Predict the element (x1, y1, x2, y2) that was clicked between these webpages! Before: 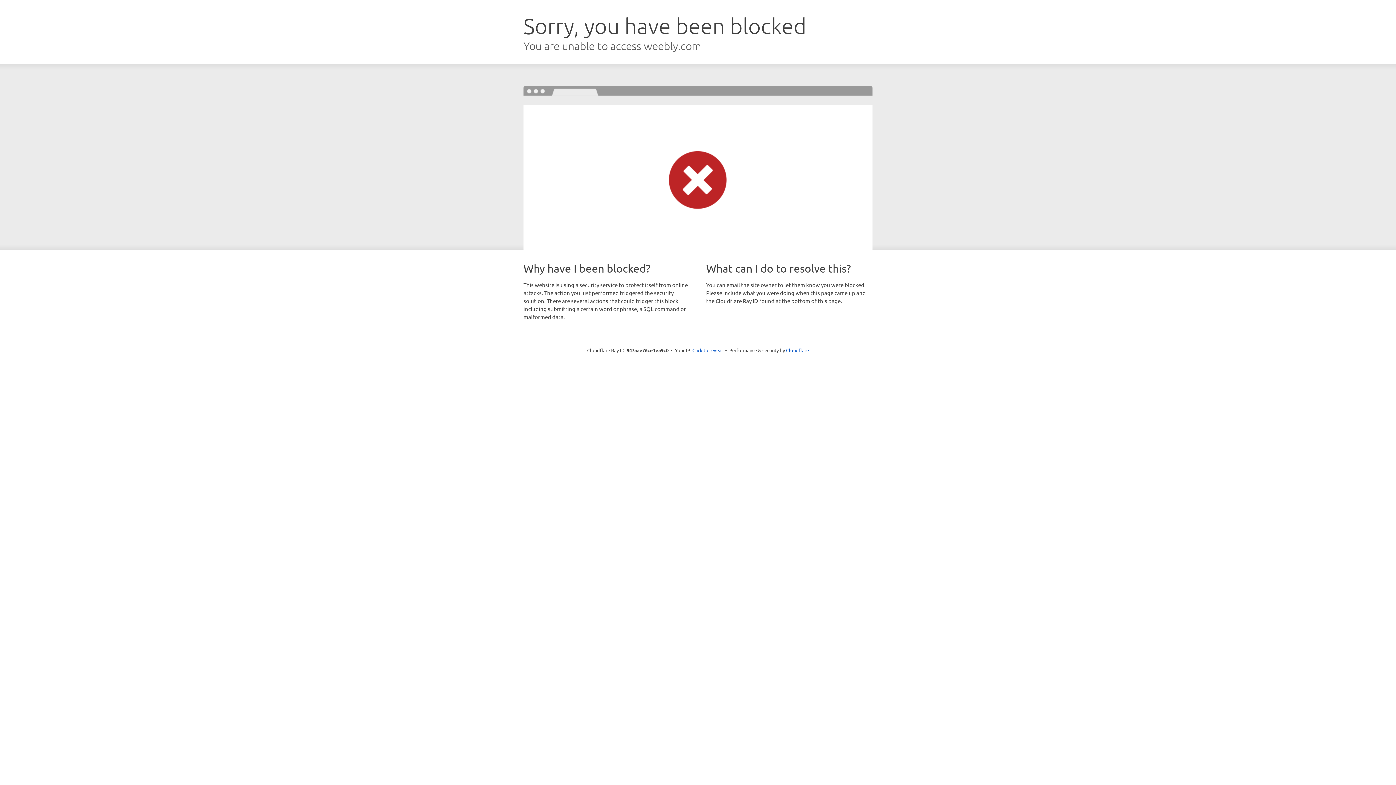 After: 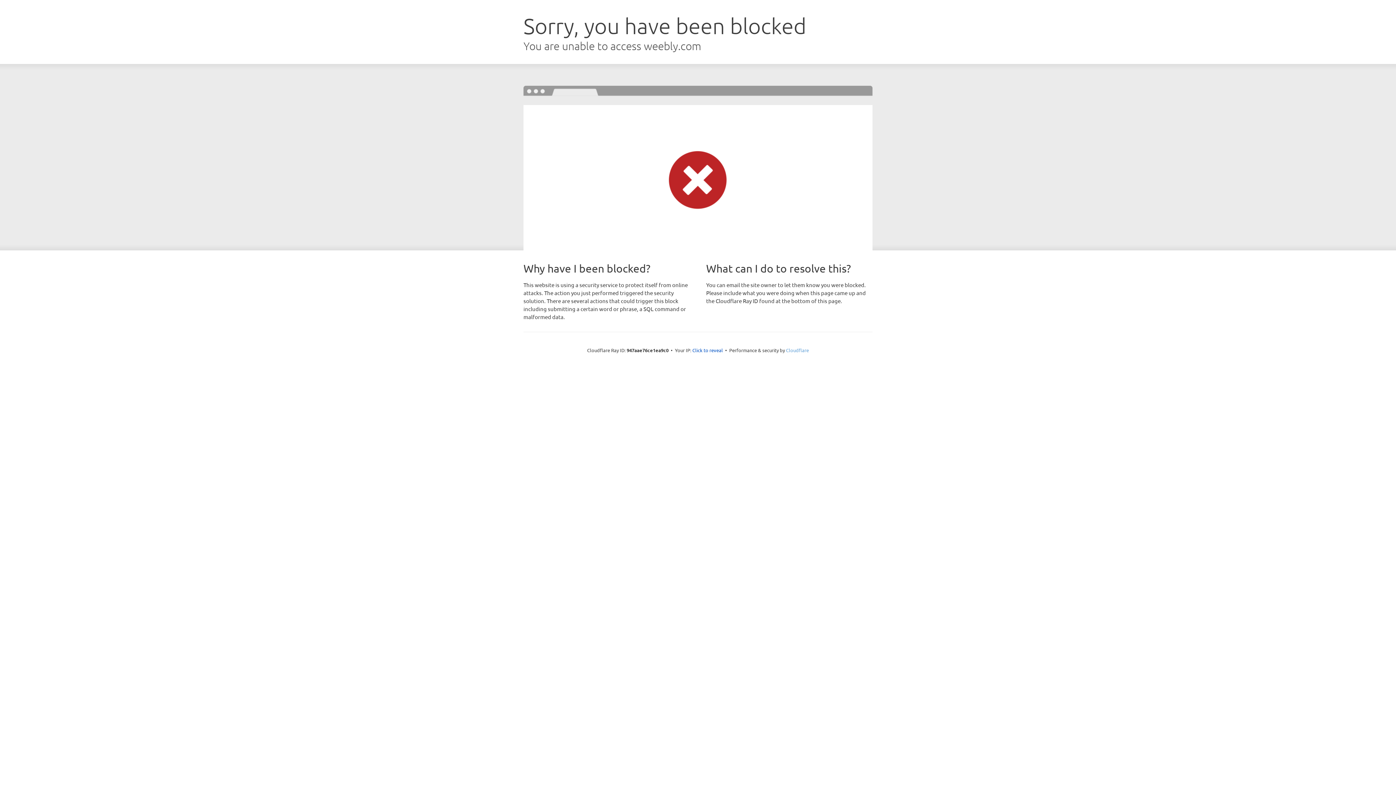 Action: bbox: (786, 347, 809, 353) label: Cloudflare